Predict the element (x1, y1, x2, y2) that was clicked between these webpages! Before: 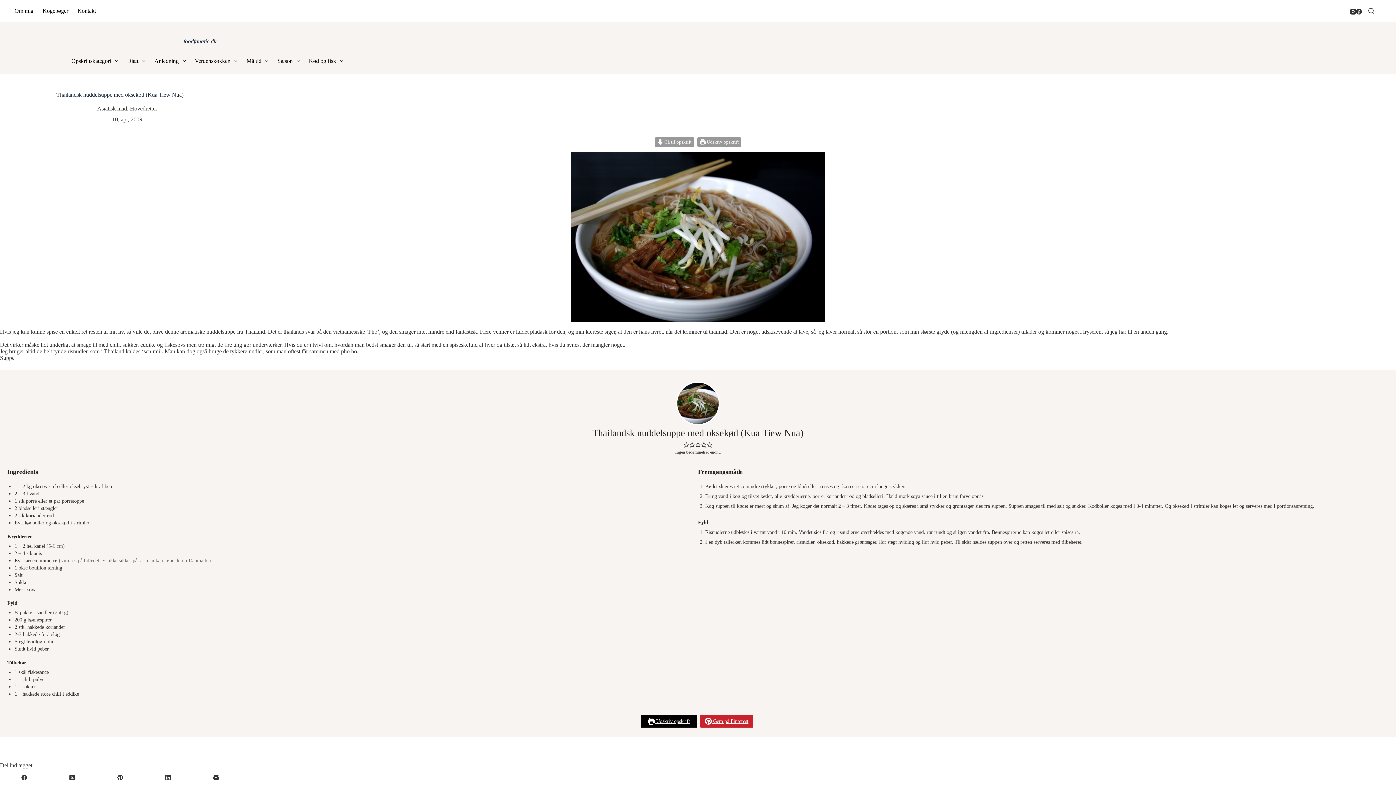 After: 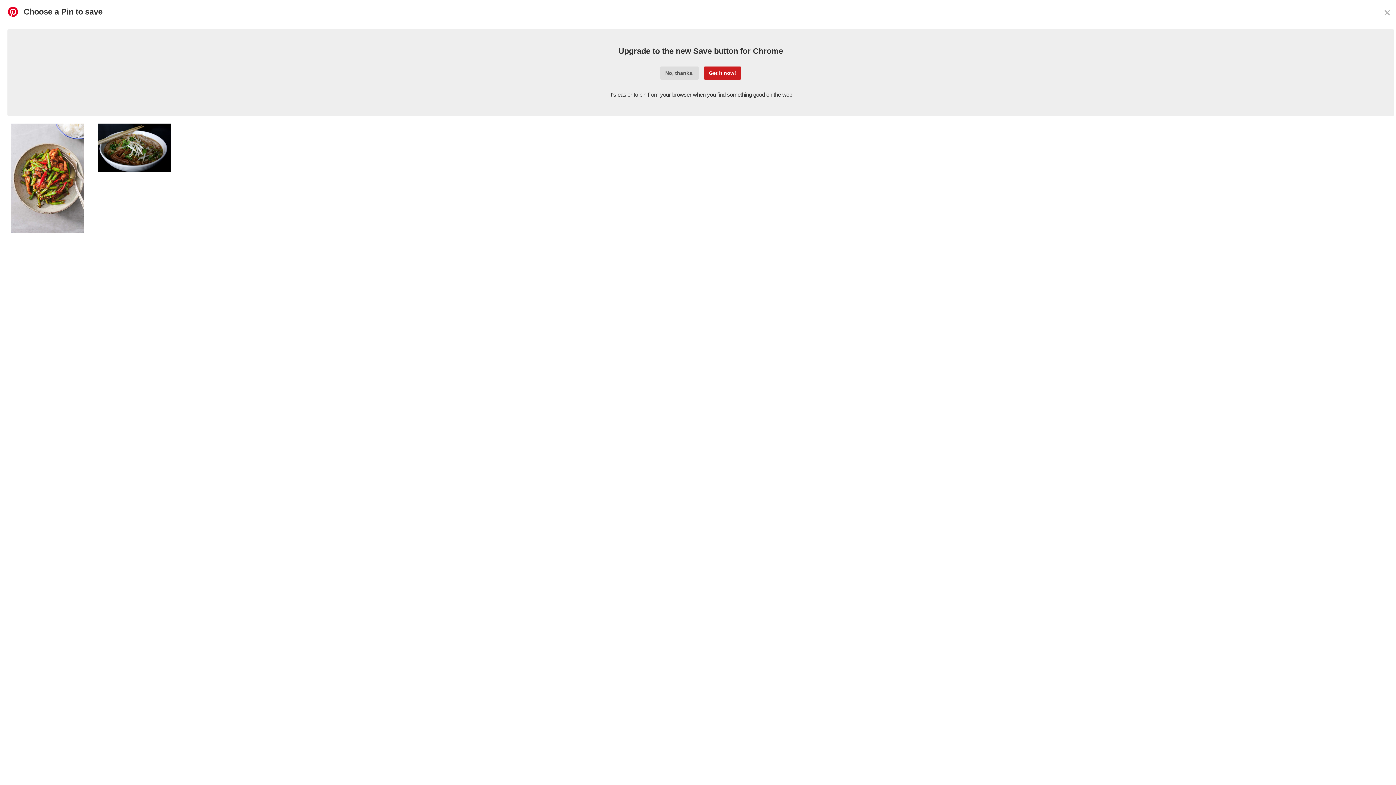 Action: bbox: (96, 769, 144, 787) label: Pinterest